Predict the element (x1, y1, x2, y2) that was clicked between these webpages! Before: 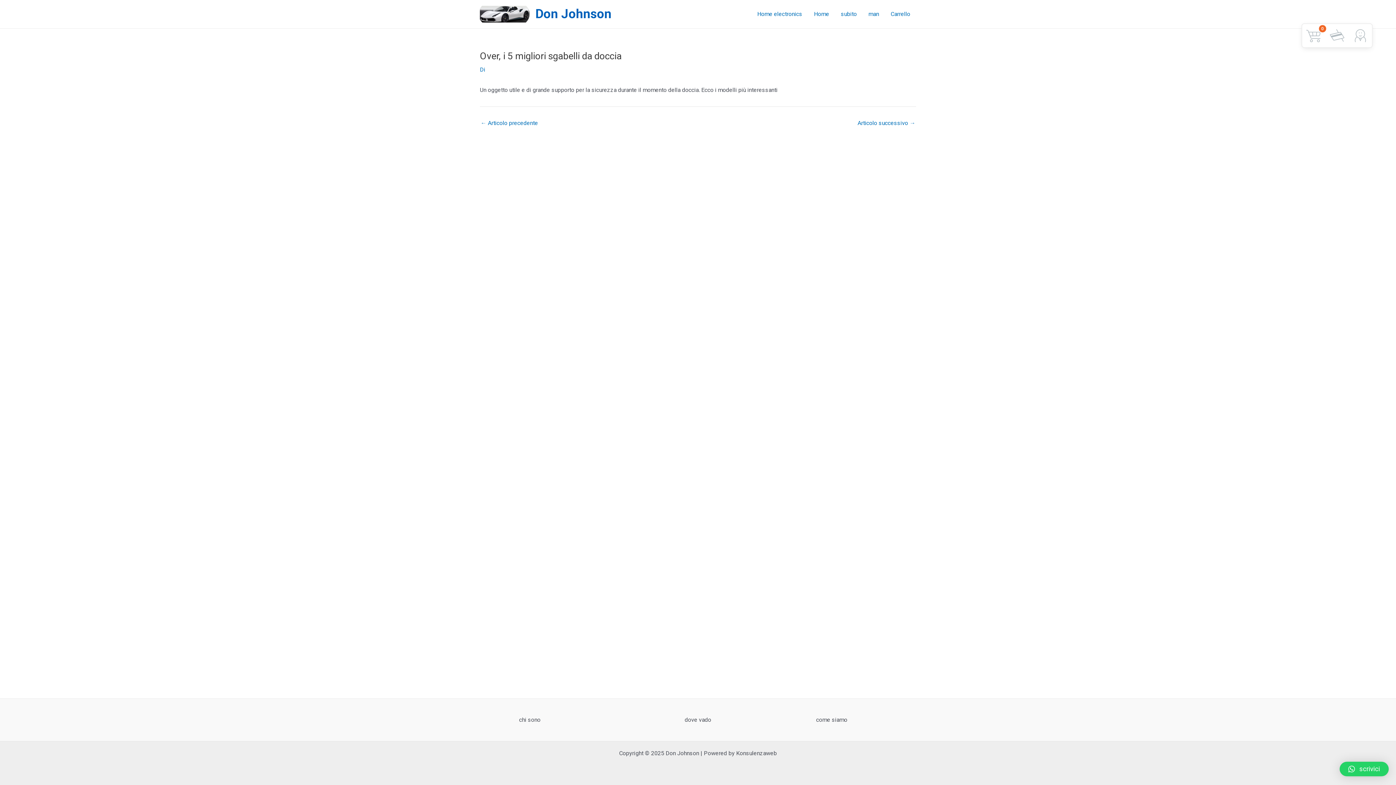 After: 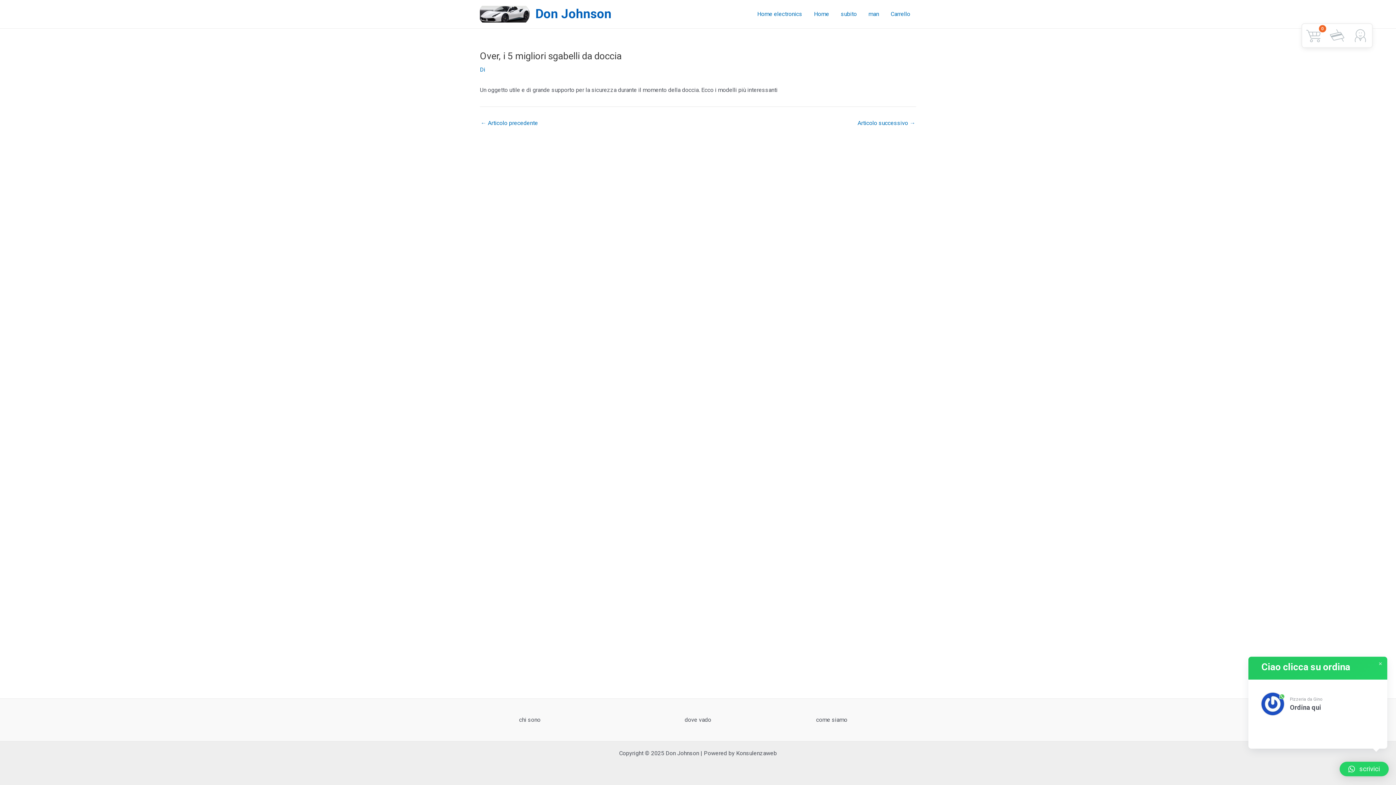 Action: label: scrivici bbox: (1340, 762, 1389, 776)